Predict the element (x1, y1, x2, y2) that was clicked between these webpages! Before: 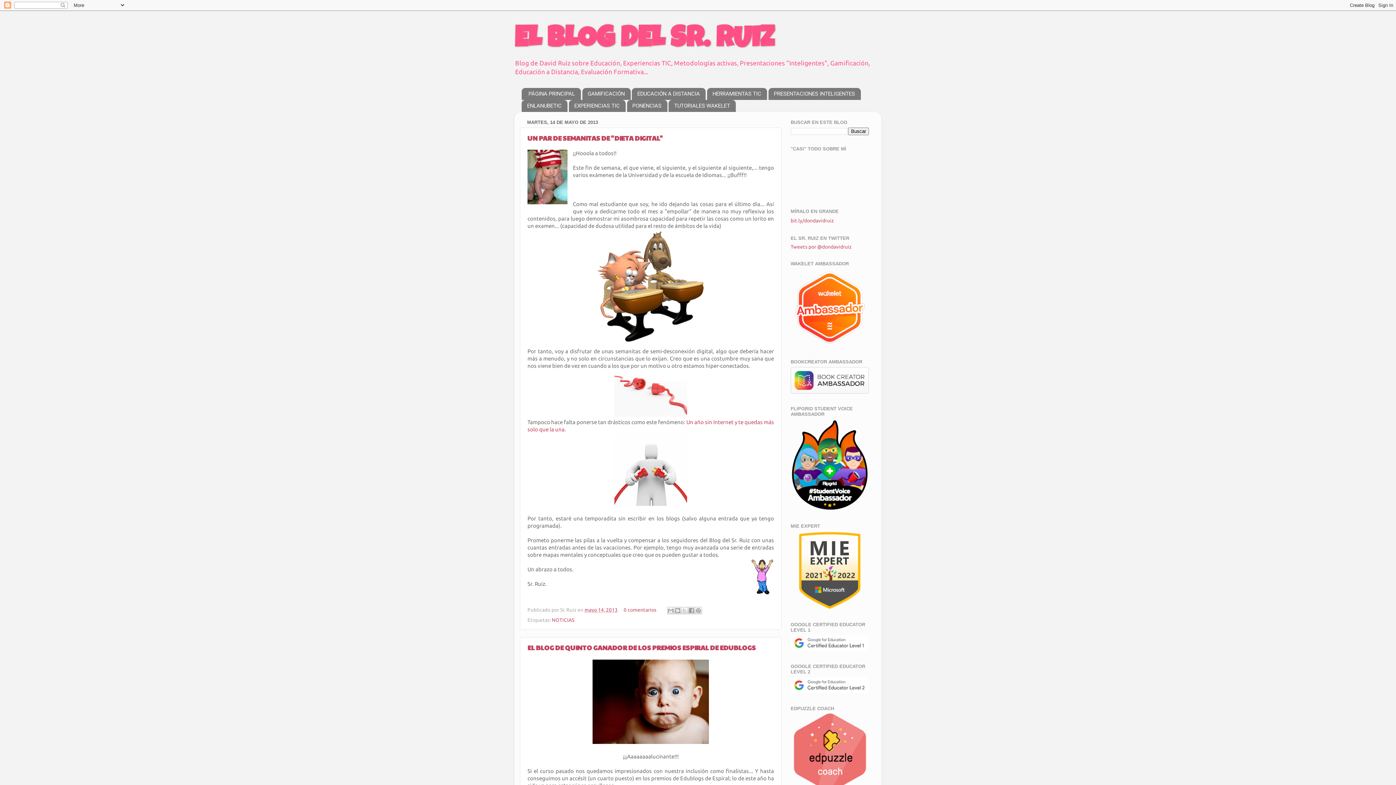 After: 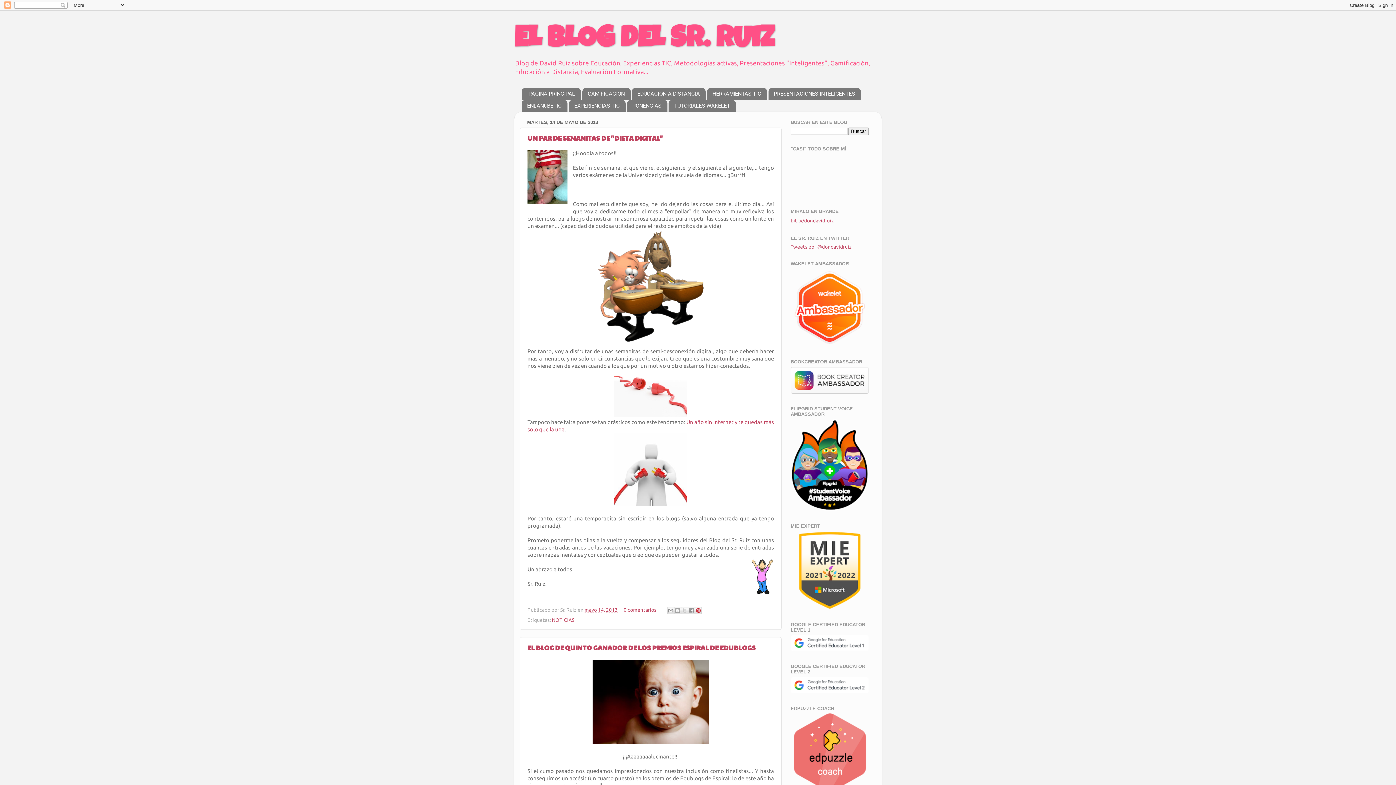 Action: bbox: (694, 607, 702, 614) label: Compartir en Pinterest